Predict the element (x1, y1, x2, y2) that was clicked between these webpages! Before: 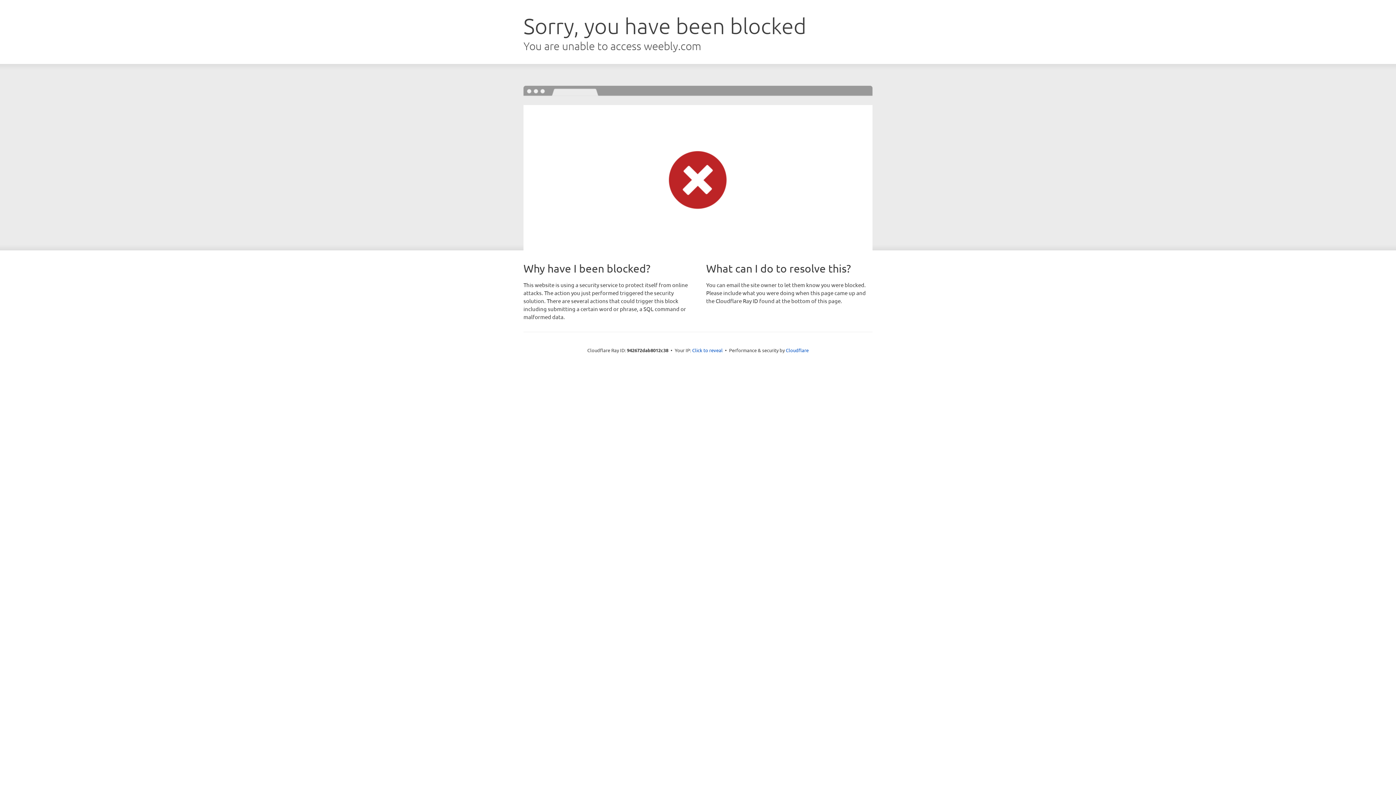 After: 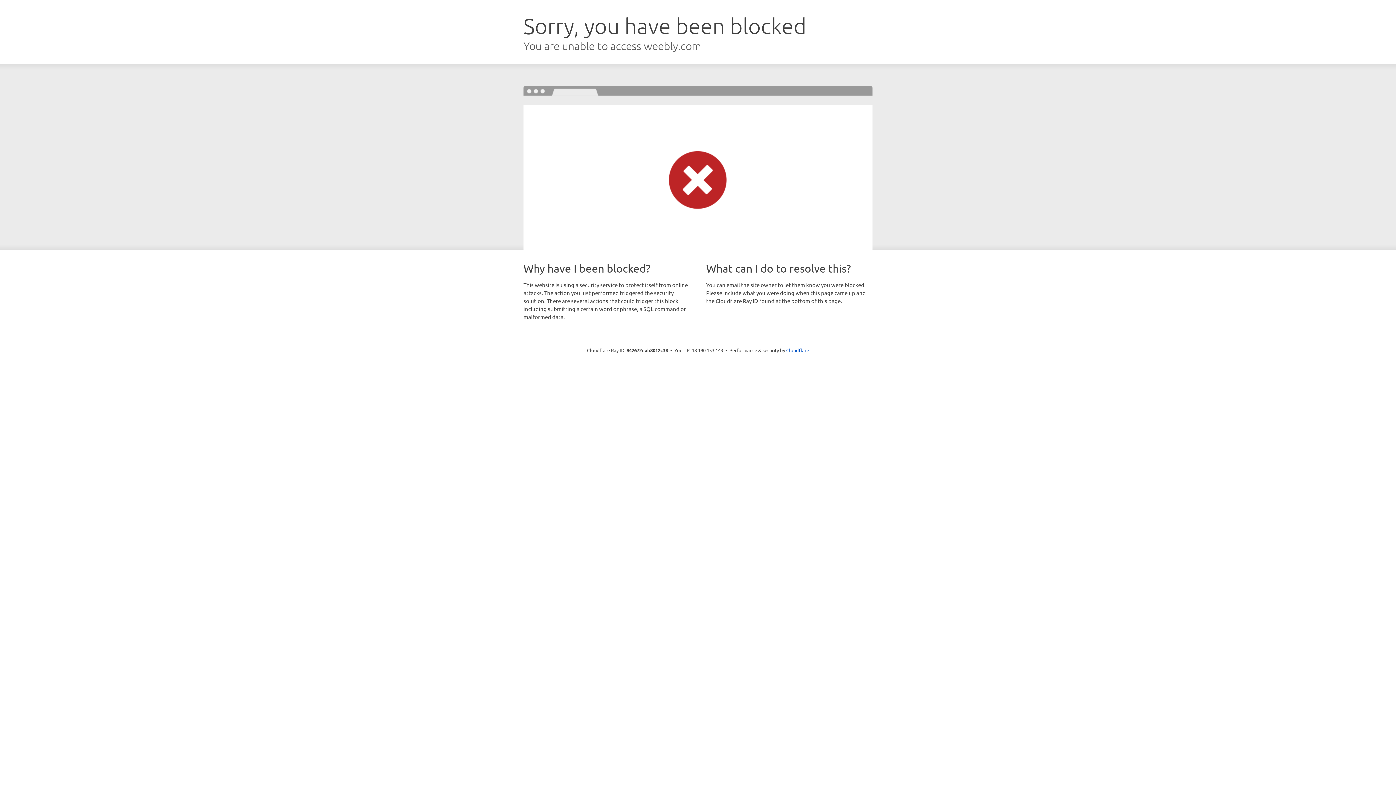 Action: label: Click to reveal bbox: (692, 346, 722, 353)